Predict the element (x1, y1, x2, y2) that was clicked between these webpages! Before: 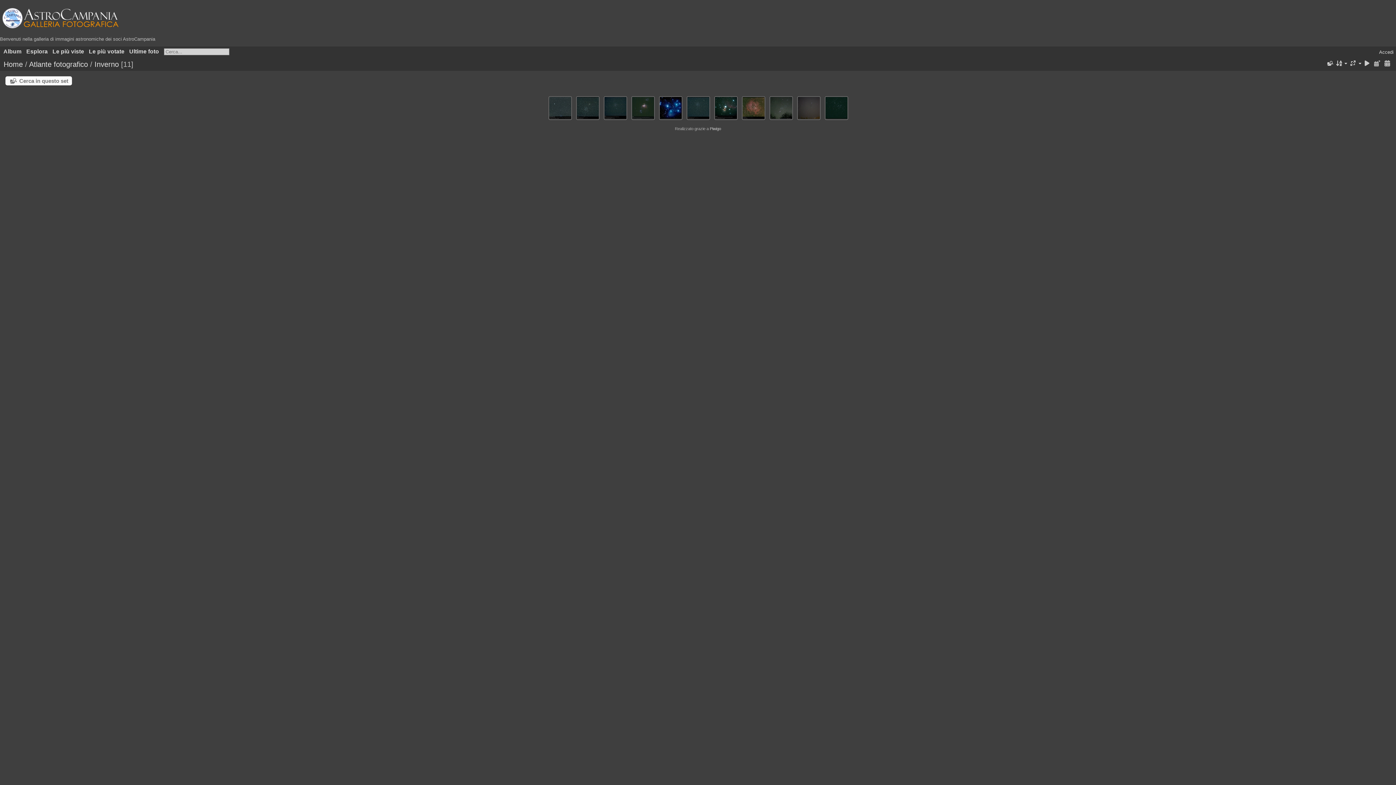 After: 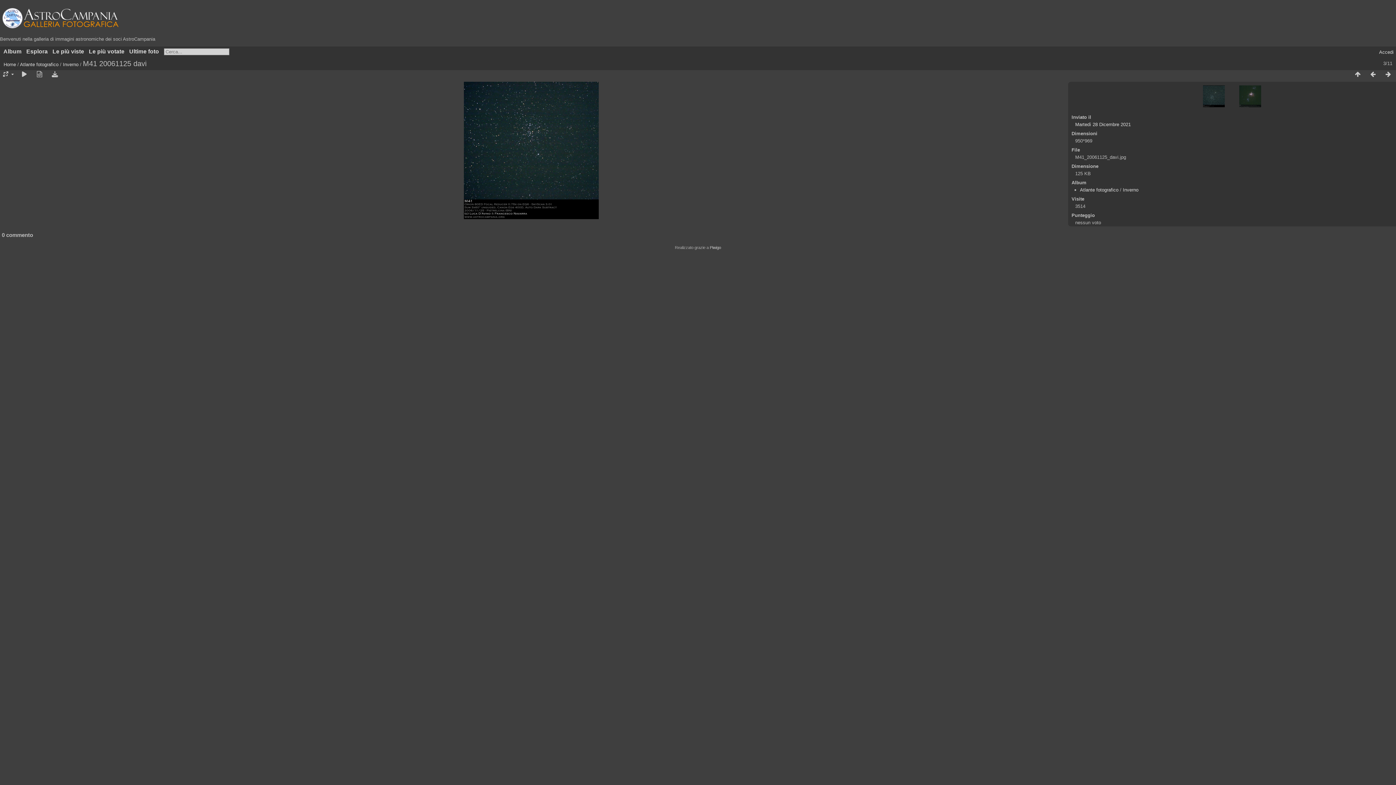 Action: bbox: (604, 97, 626, 118)